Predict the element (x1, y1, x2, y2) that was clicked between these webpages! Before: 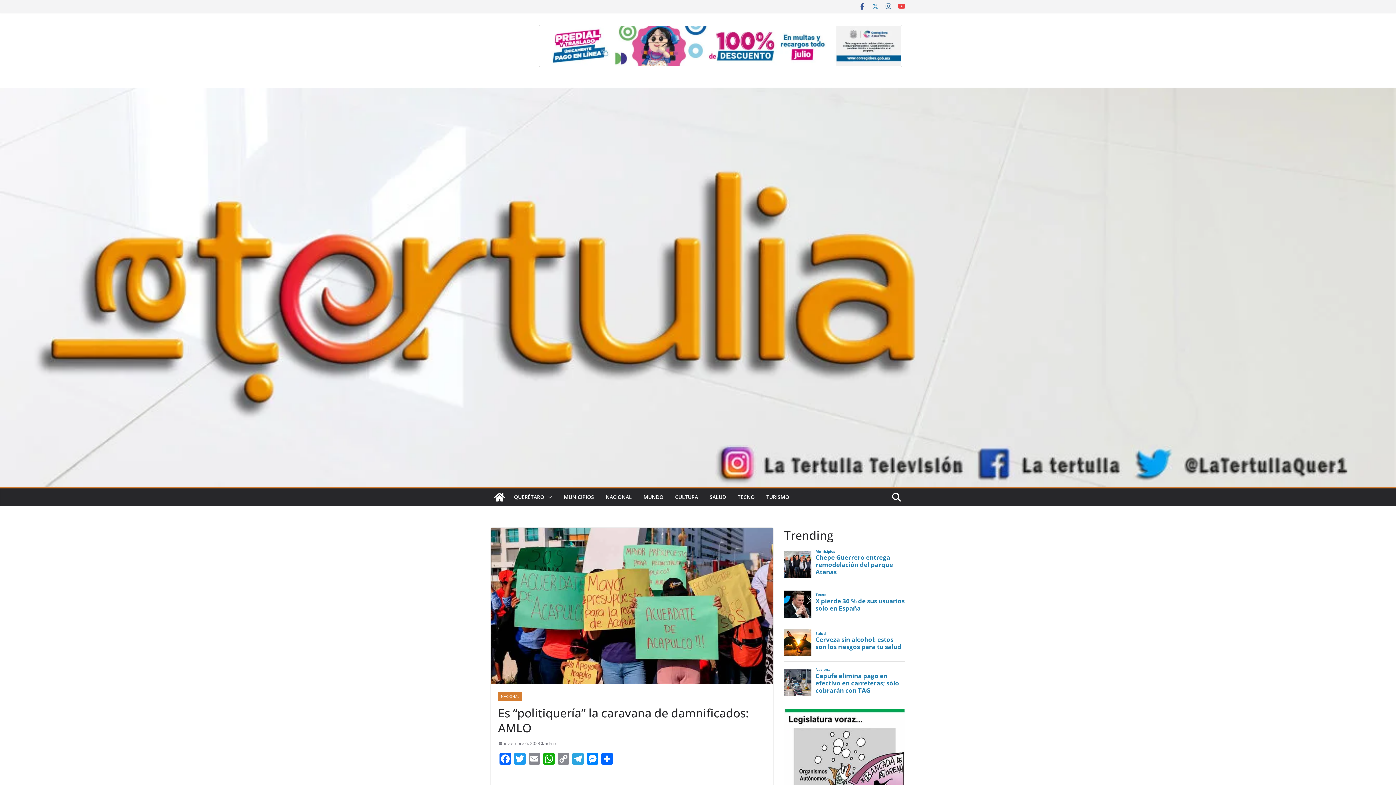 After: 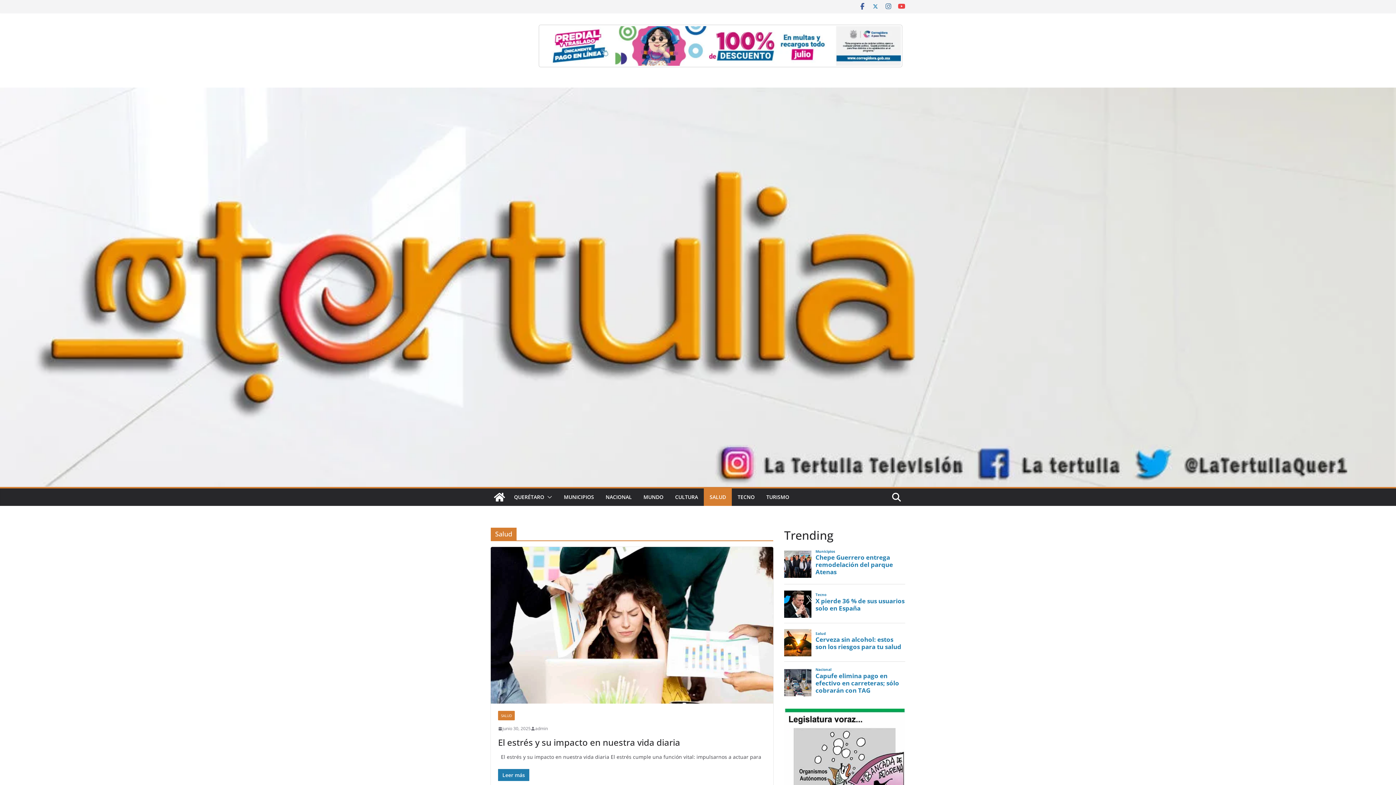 Action: bbox: (709, 492, 726, 502) label: SALUD